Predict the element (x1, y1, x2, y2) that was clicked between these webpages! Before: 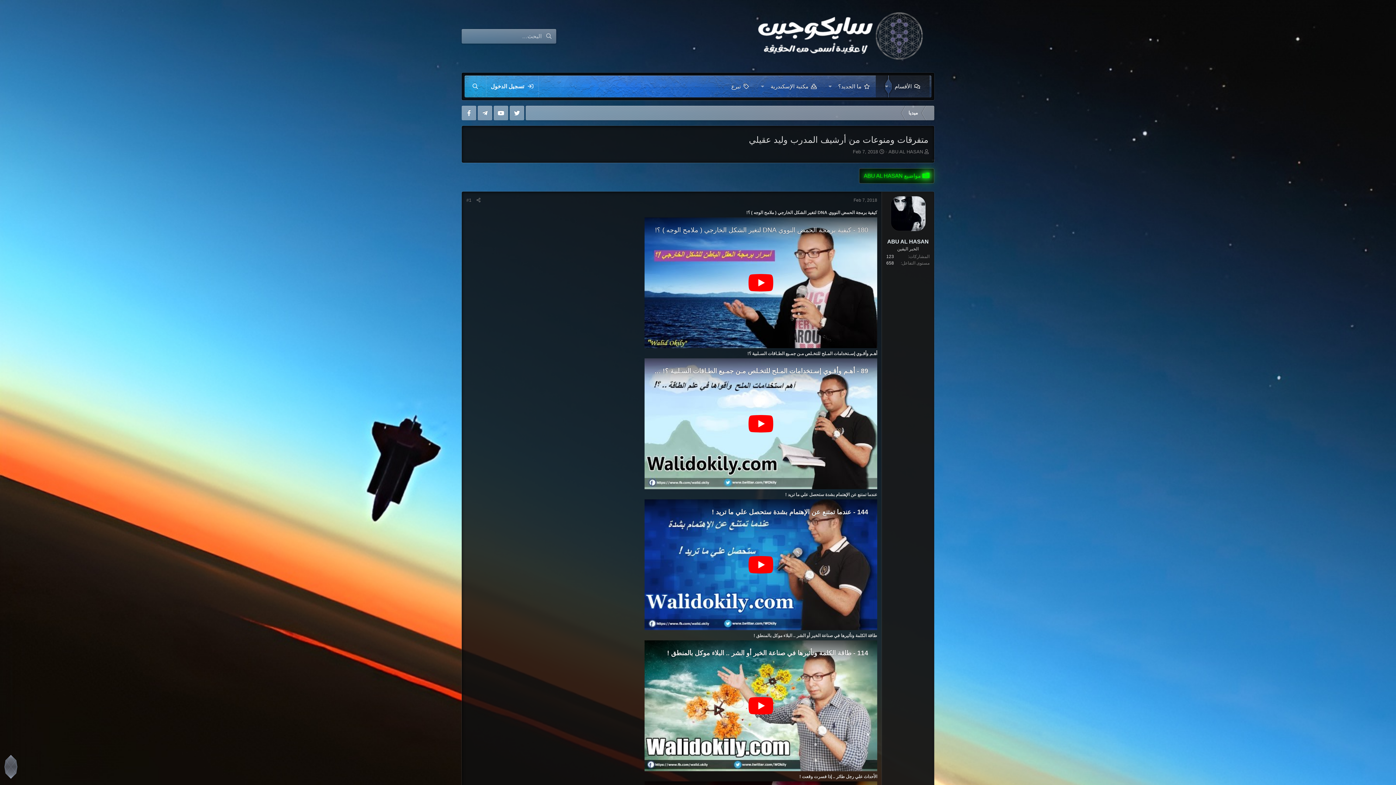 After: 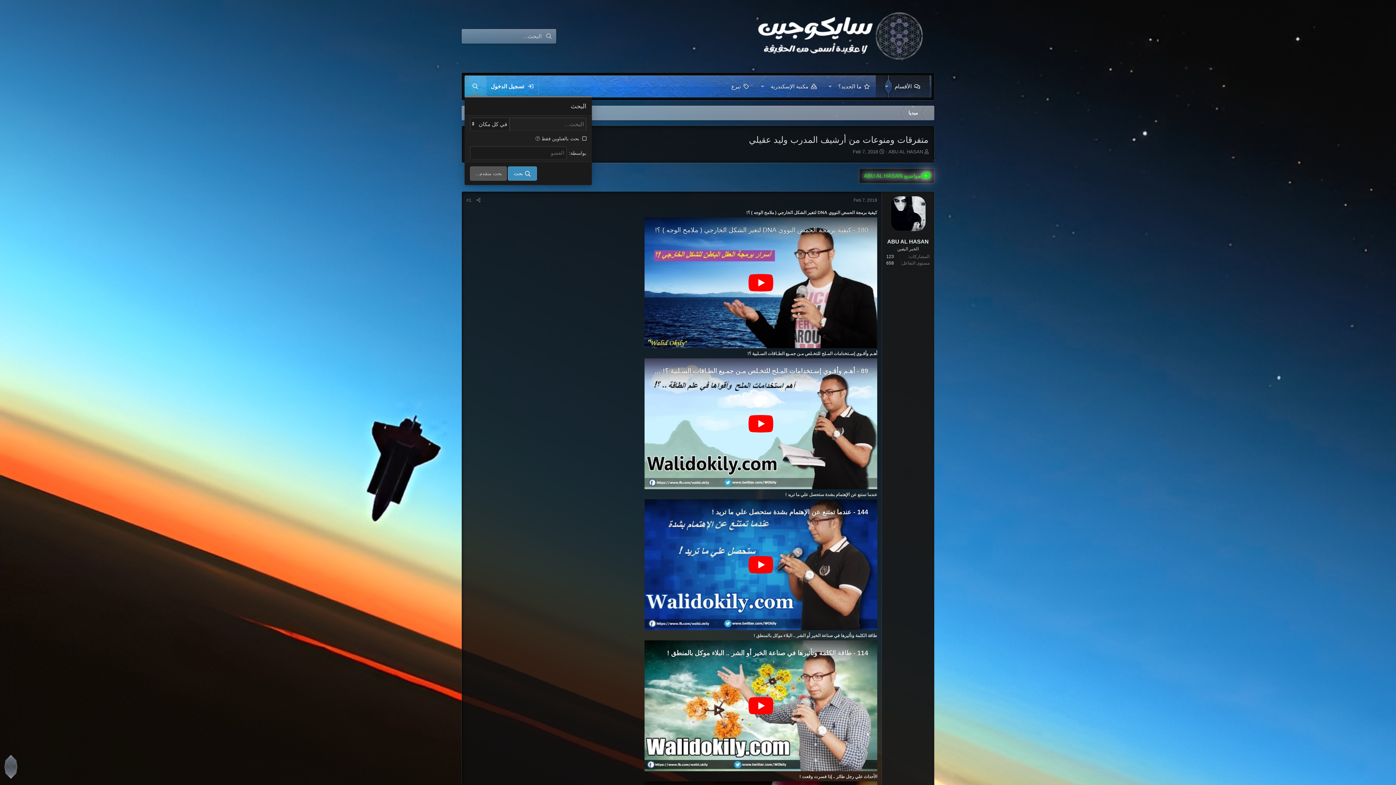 Action: label: البحث bbox: (464, 75, 486, 97)